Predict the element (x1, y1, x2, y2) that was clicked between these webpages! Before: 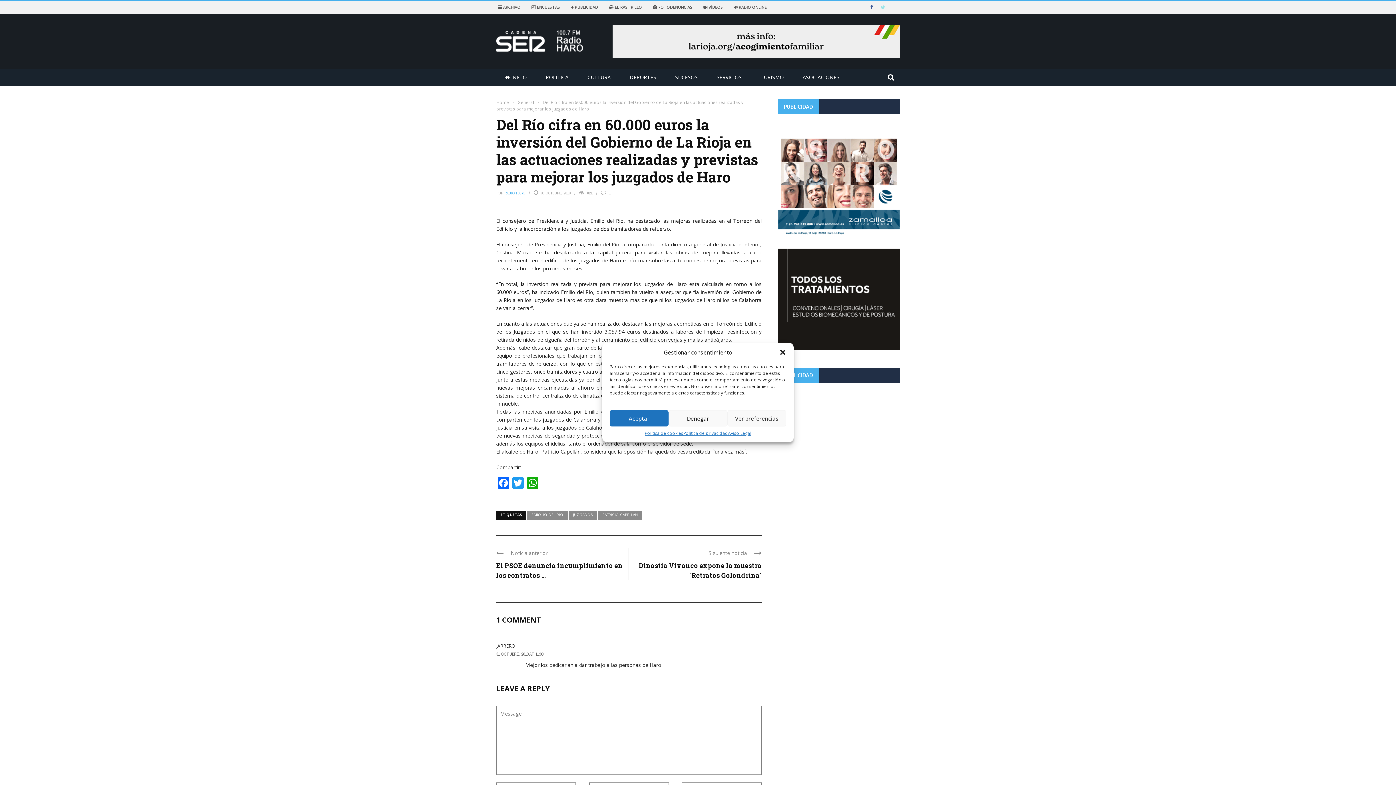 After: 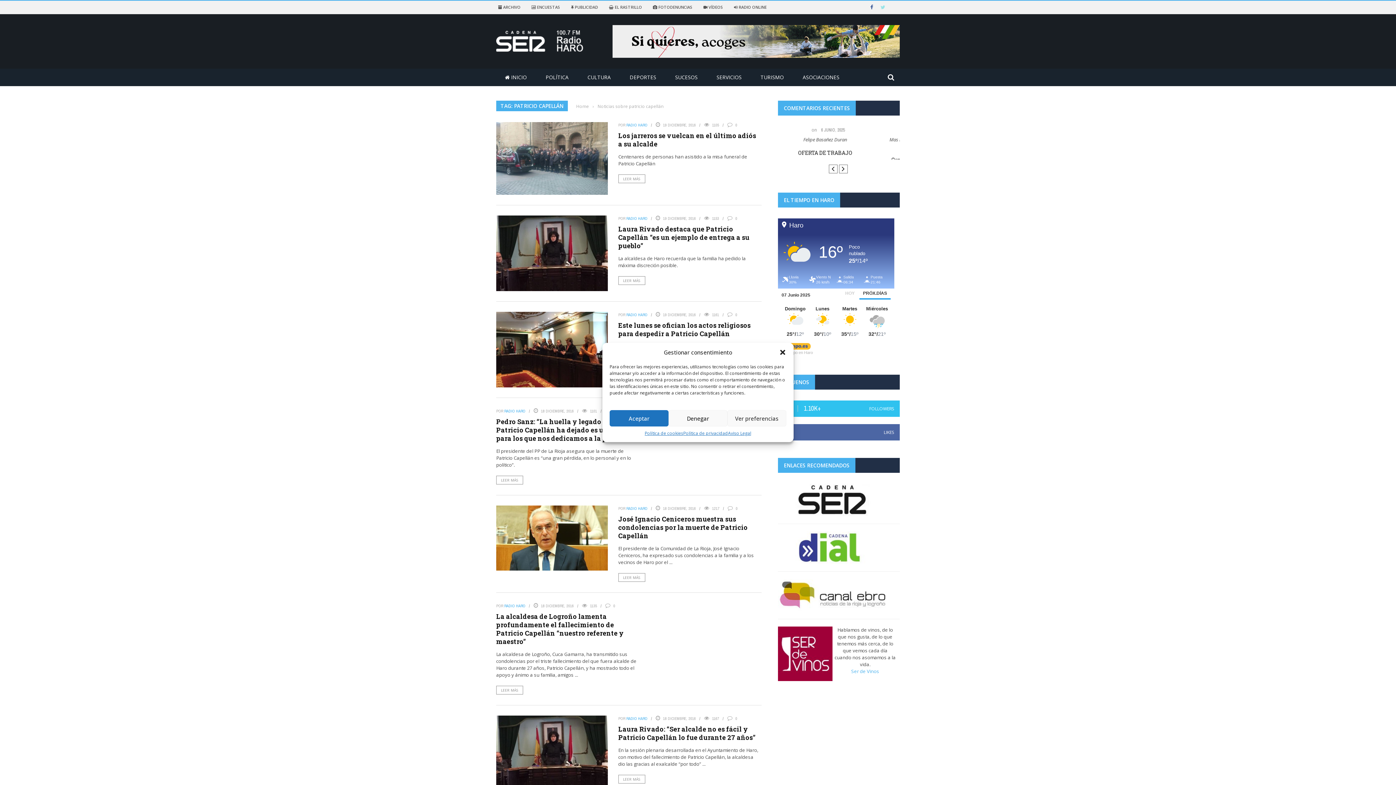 Action: bbox: (598, 510, 642, 520) label: PATRICIO CAPELLÁN